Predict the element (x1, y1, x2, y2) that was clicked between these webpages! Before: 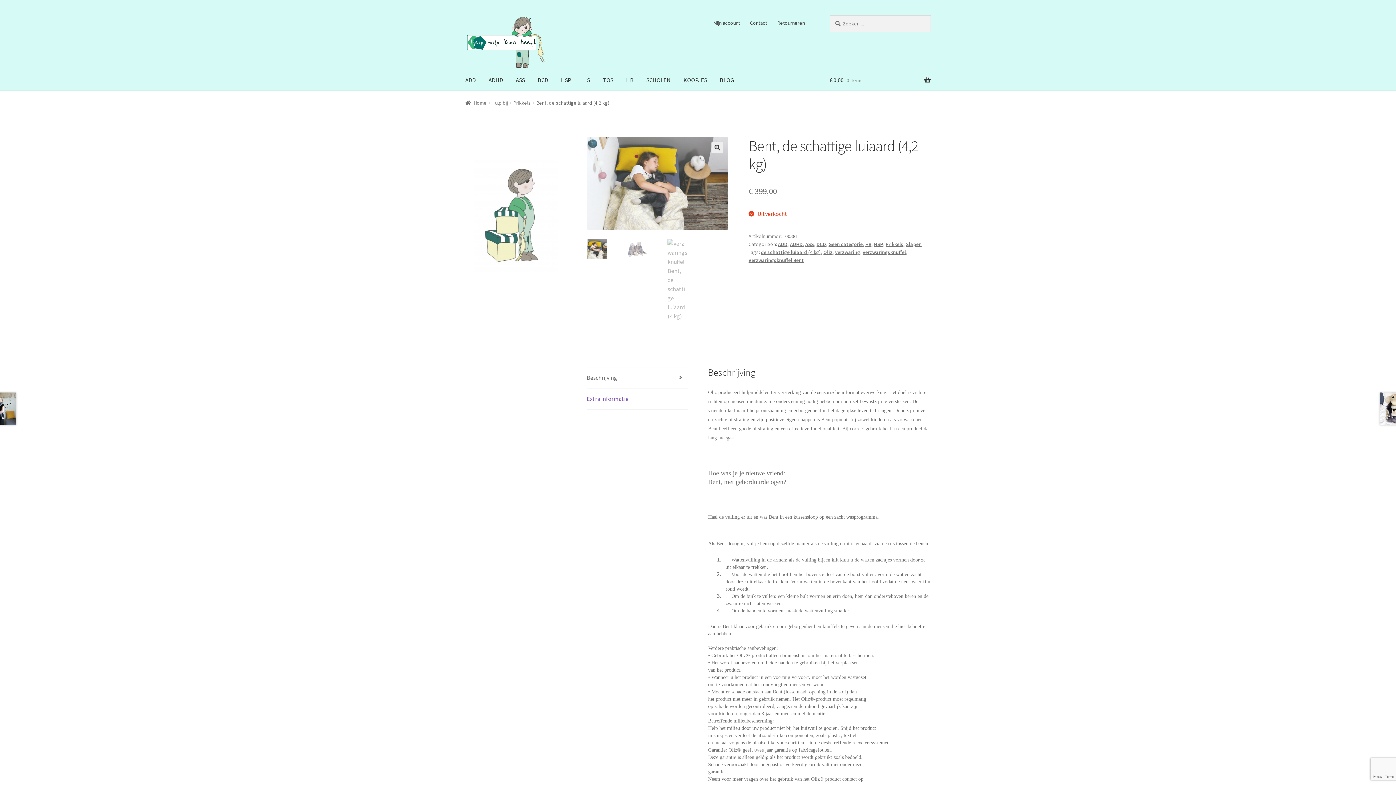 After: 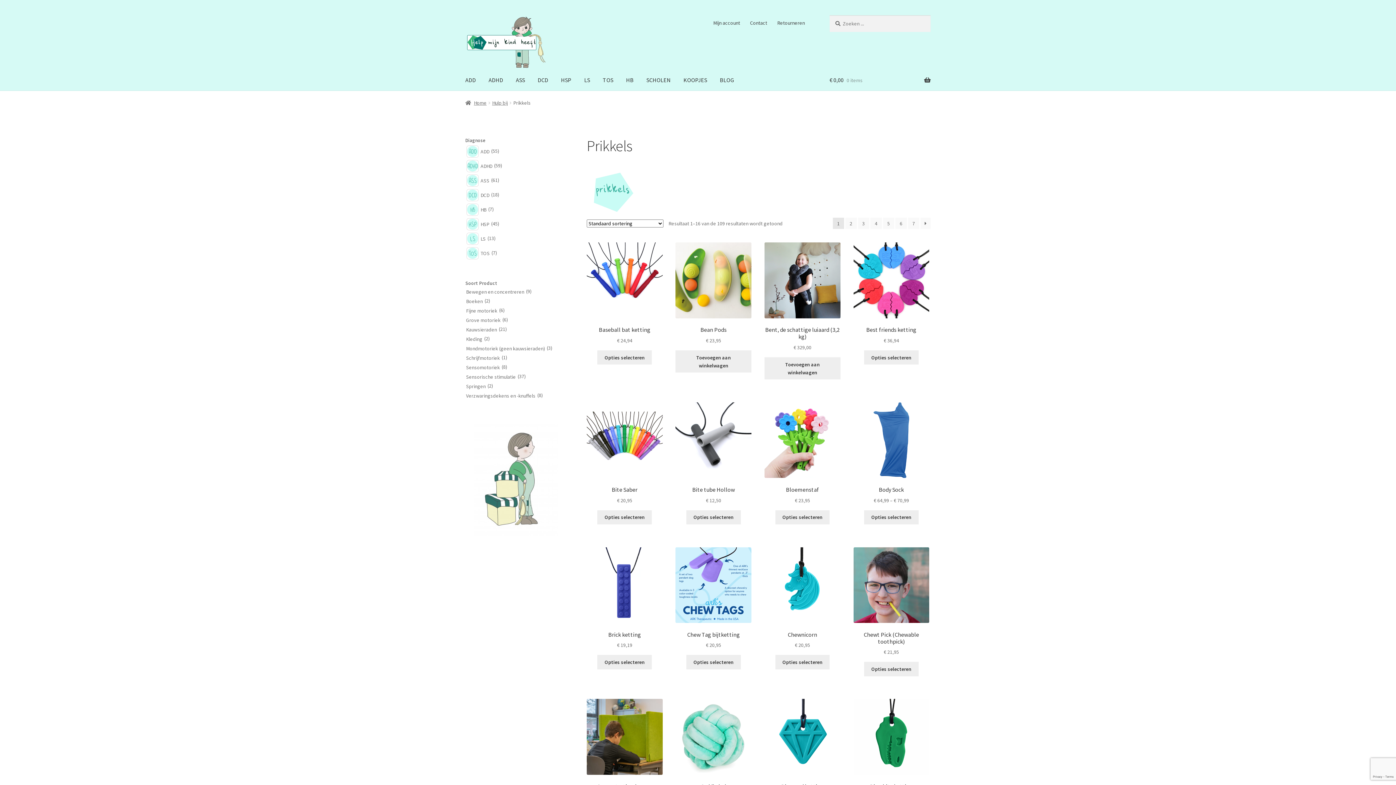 Action: label: Prikkels bbox: (885, 241, 903, 247)